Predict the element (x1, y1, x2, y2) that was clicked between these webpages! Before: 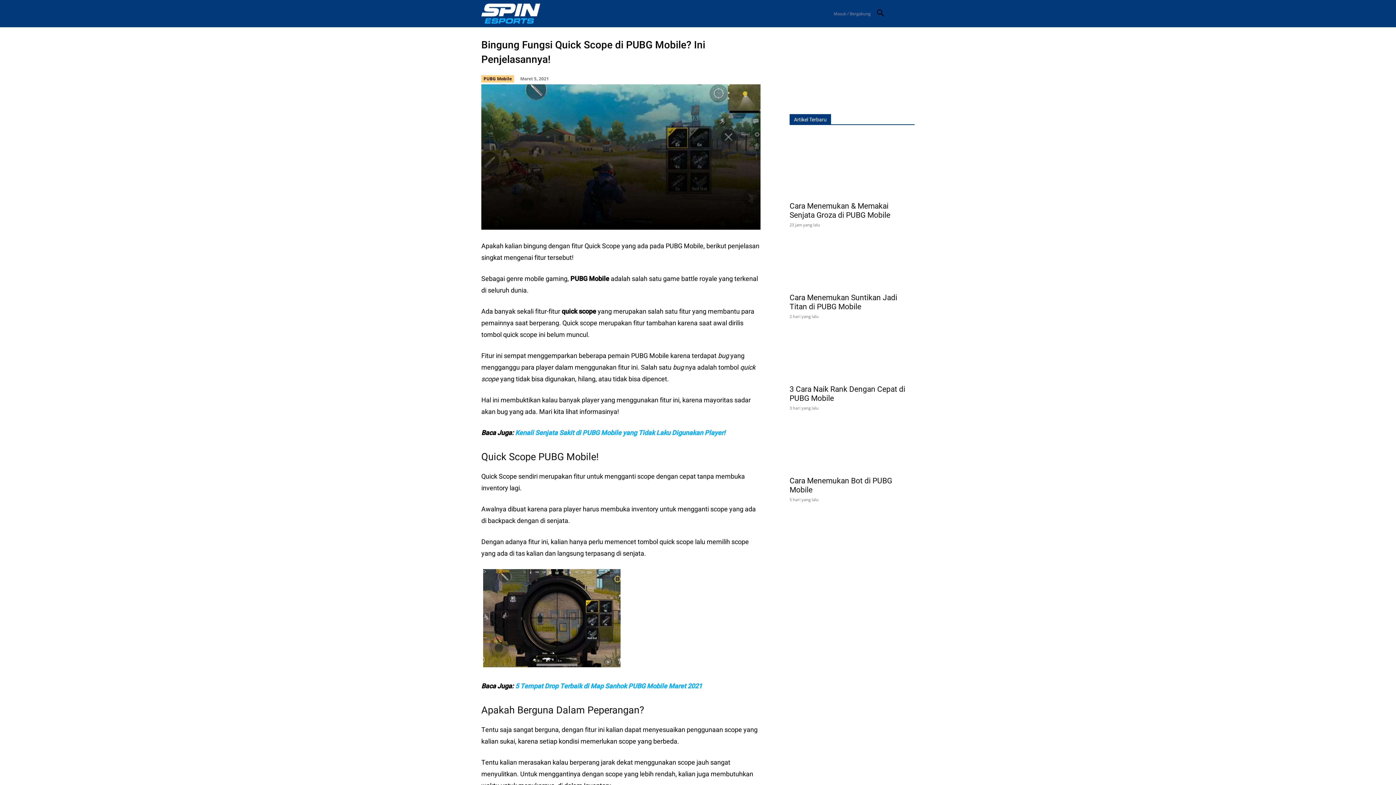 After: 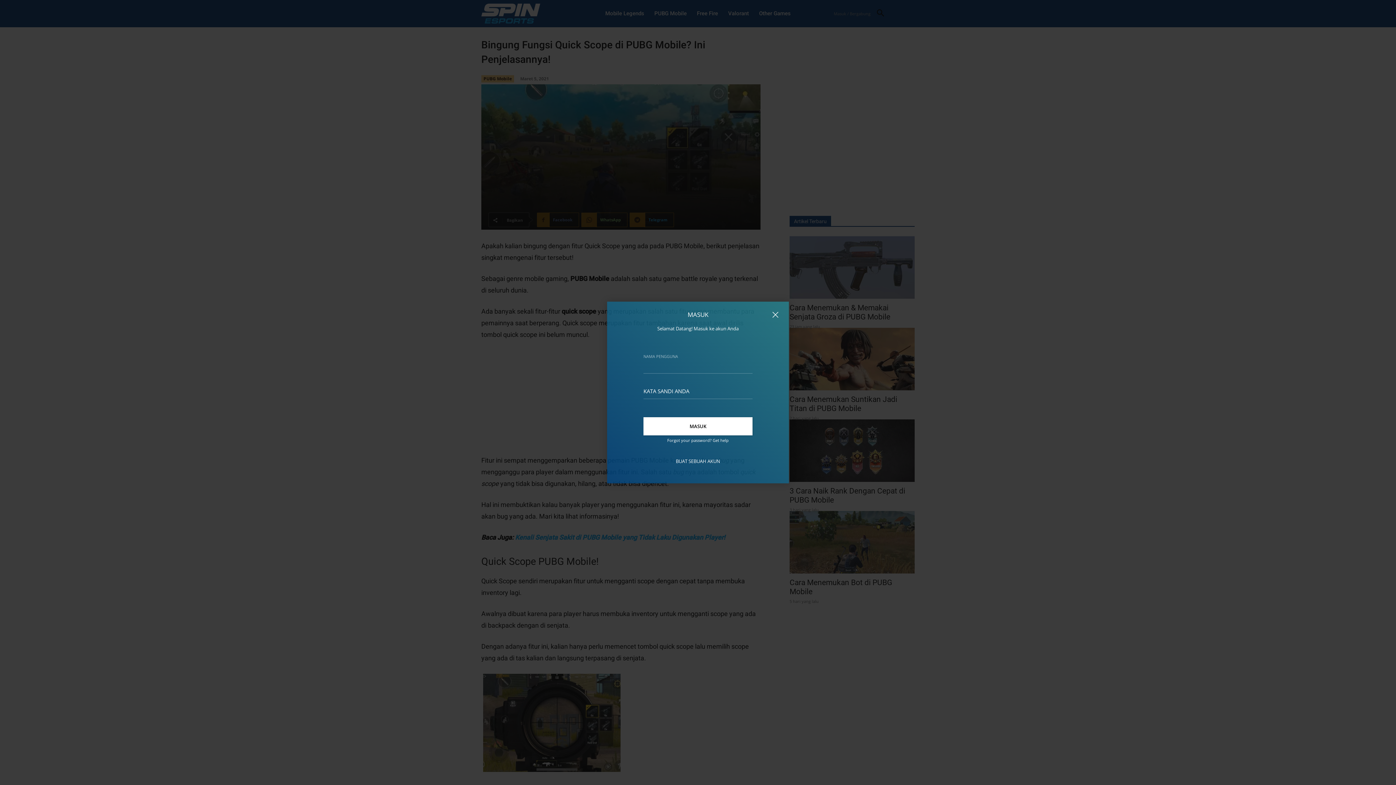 Action: label: Masuk / Bergabung bbox: (834, 11, 870, 15)